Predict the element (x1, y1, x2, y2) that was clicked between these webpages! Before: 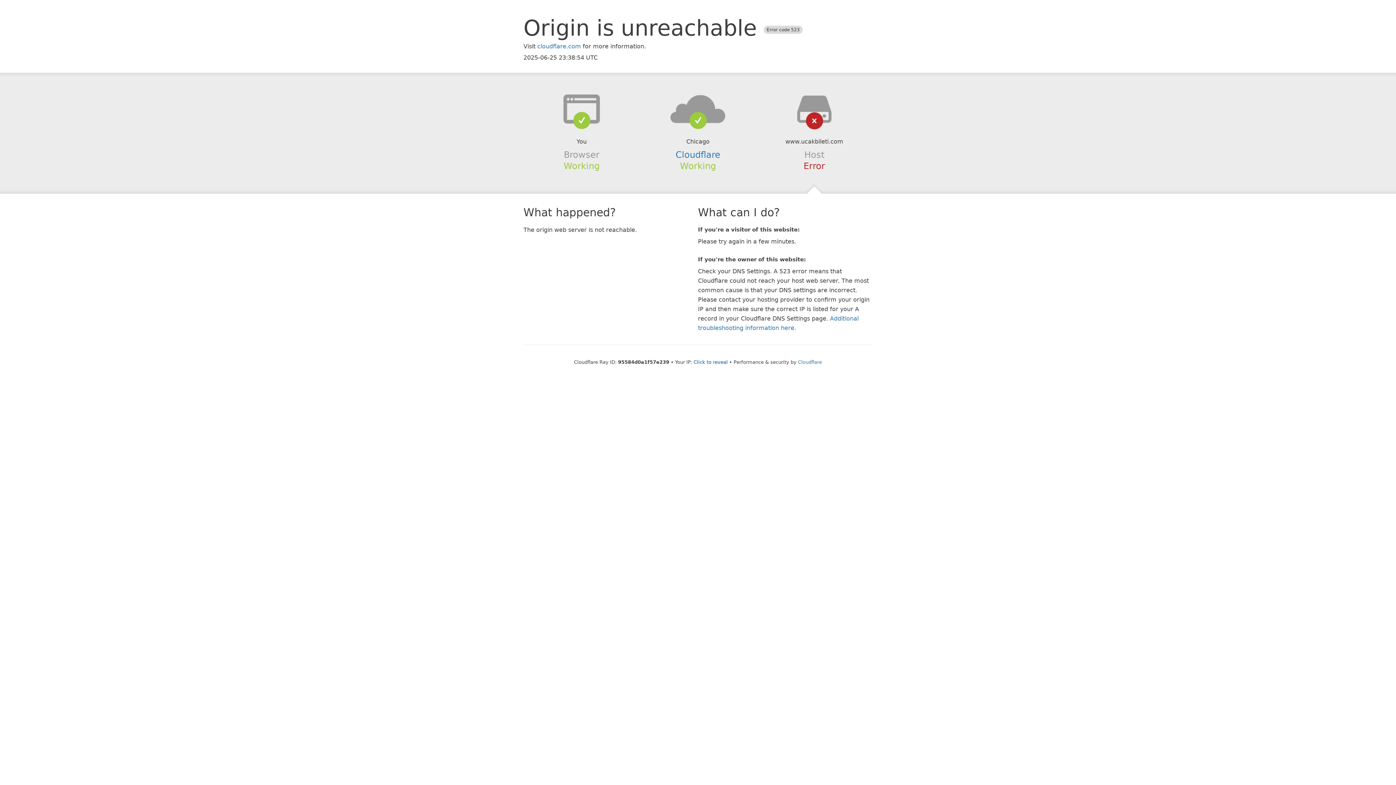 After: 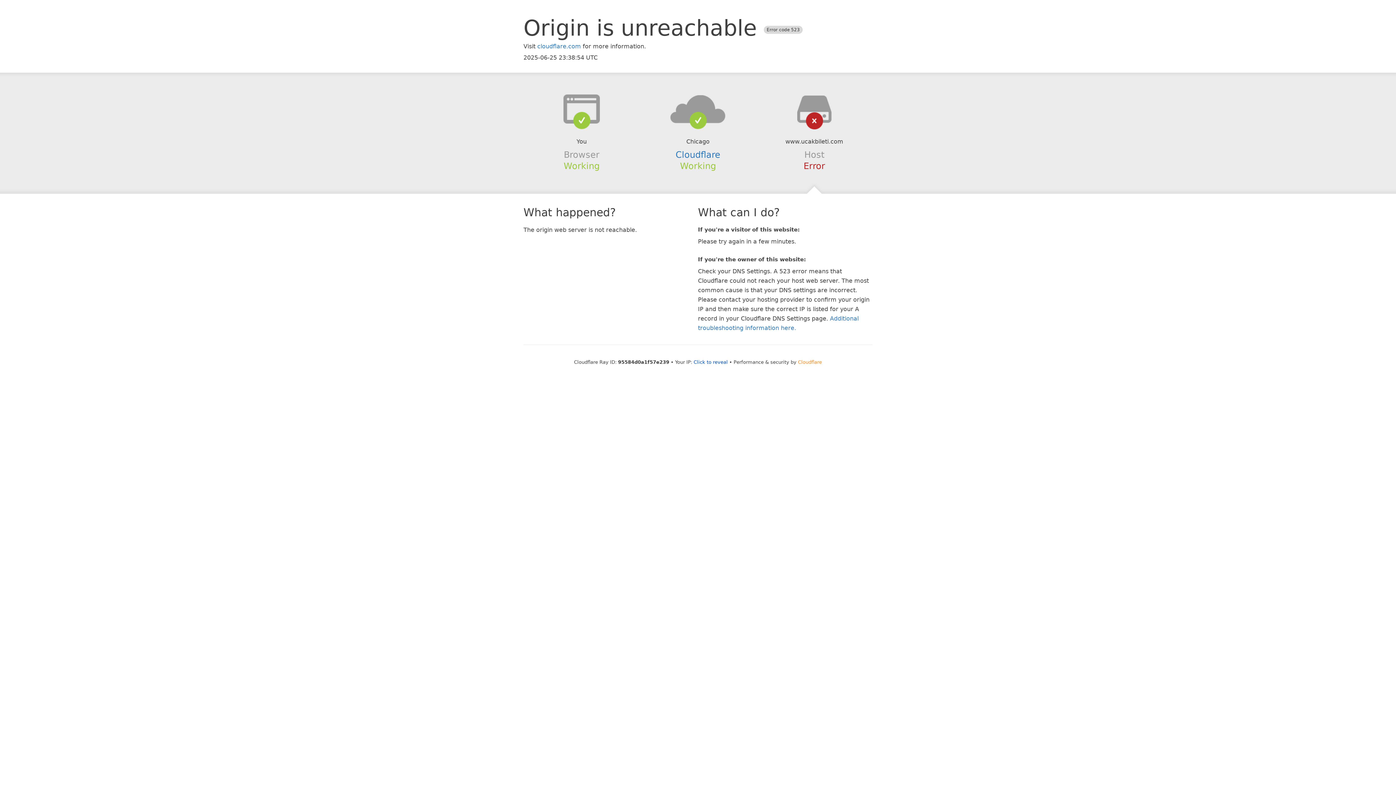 Action: bbox: (798, 359, 822, 364) label: Cloudflare